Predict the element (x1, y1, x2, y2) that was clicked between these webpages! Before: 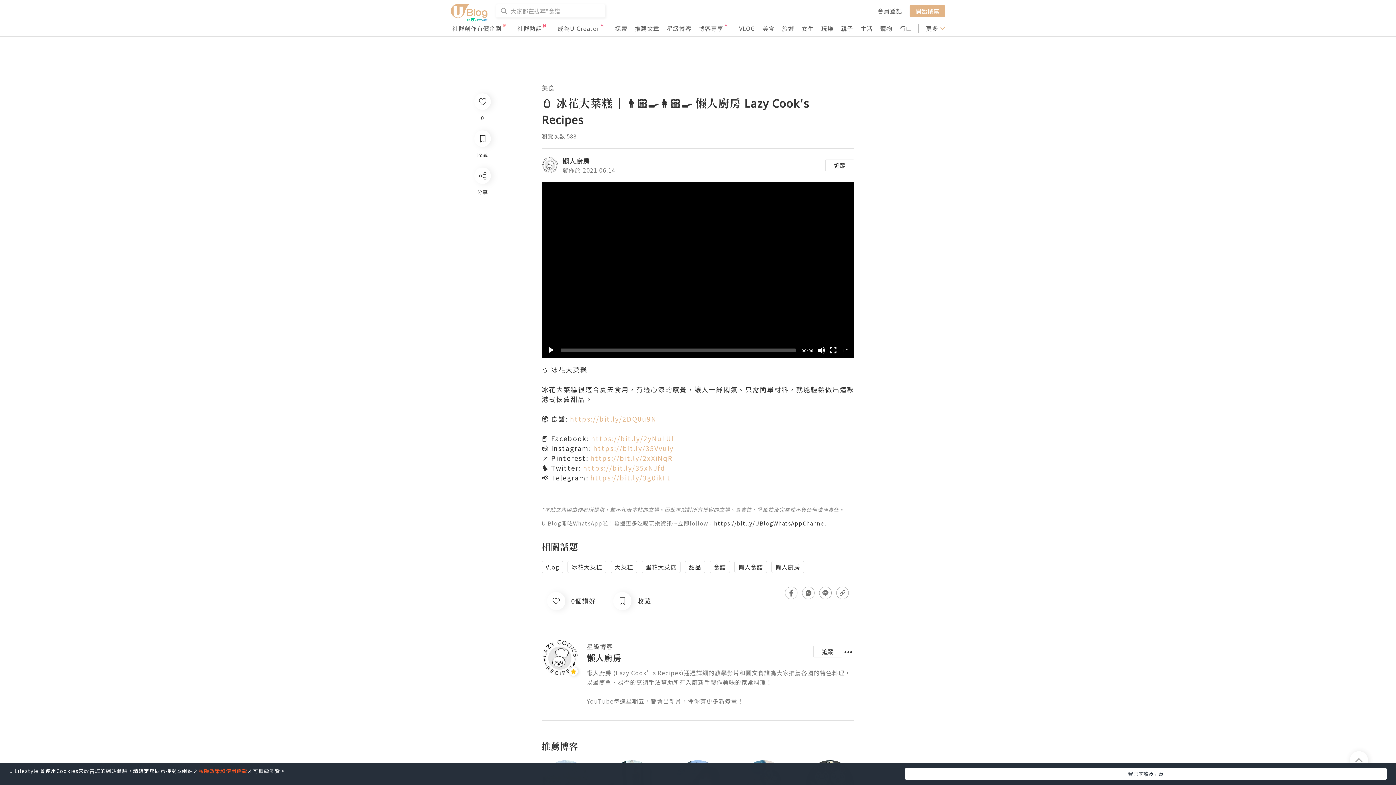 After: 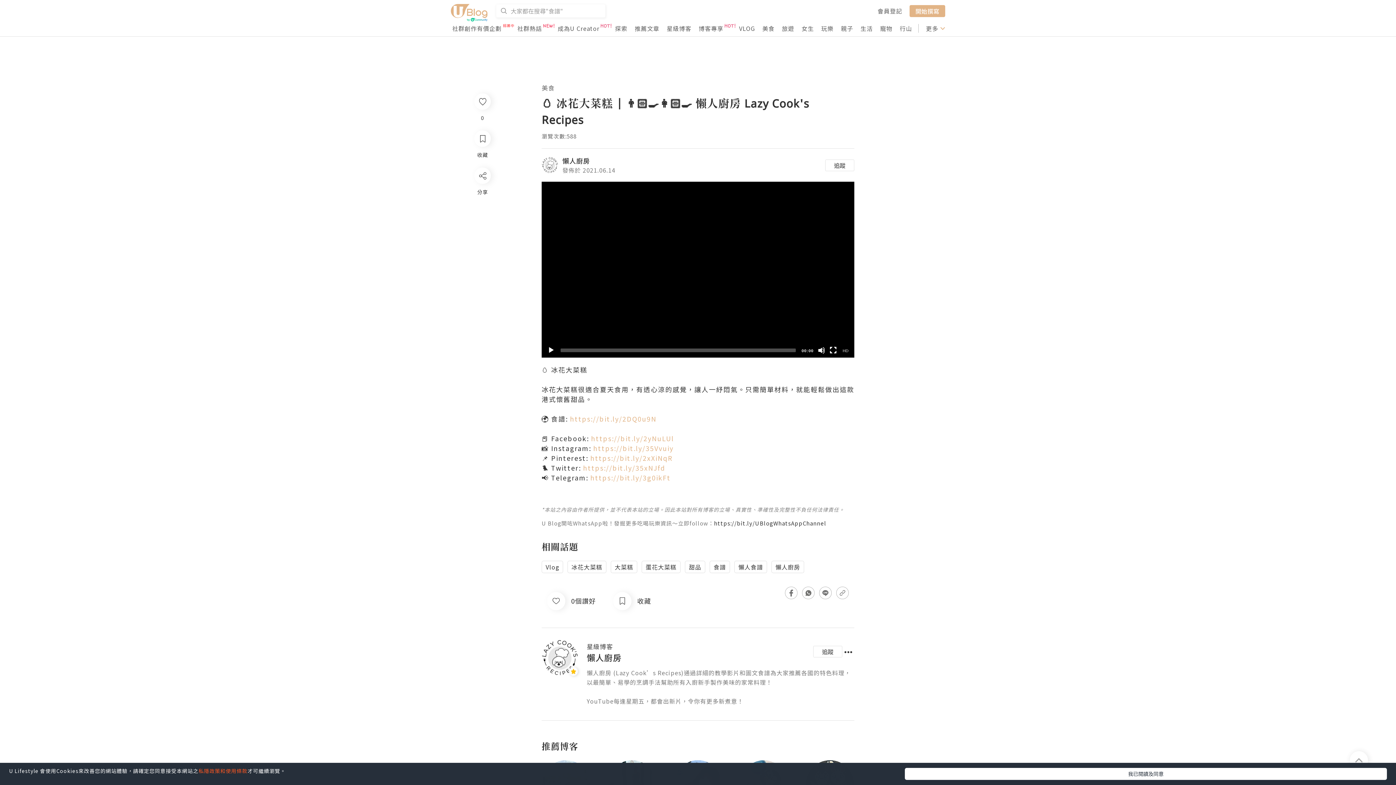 Action: bbox: (714, 519, 826, 527) label: https://bit.ly/UBlogWhatsAppChannel